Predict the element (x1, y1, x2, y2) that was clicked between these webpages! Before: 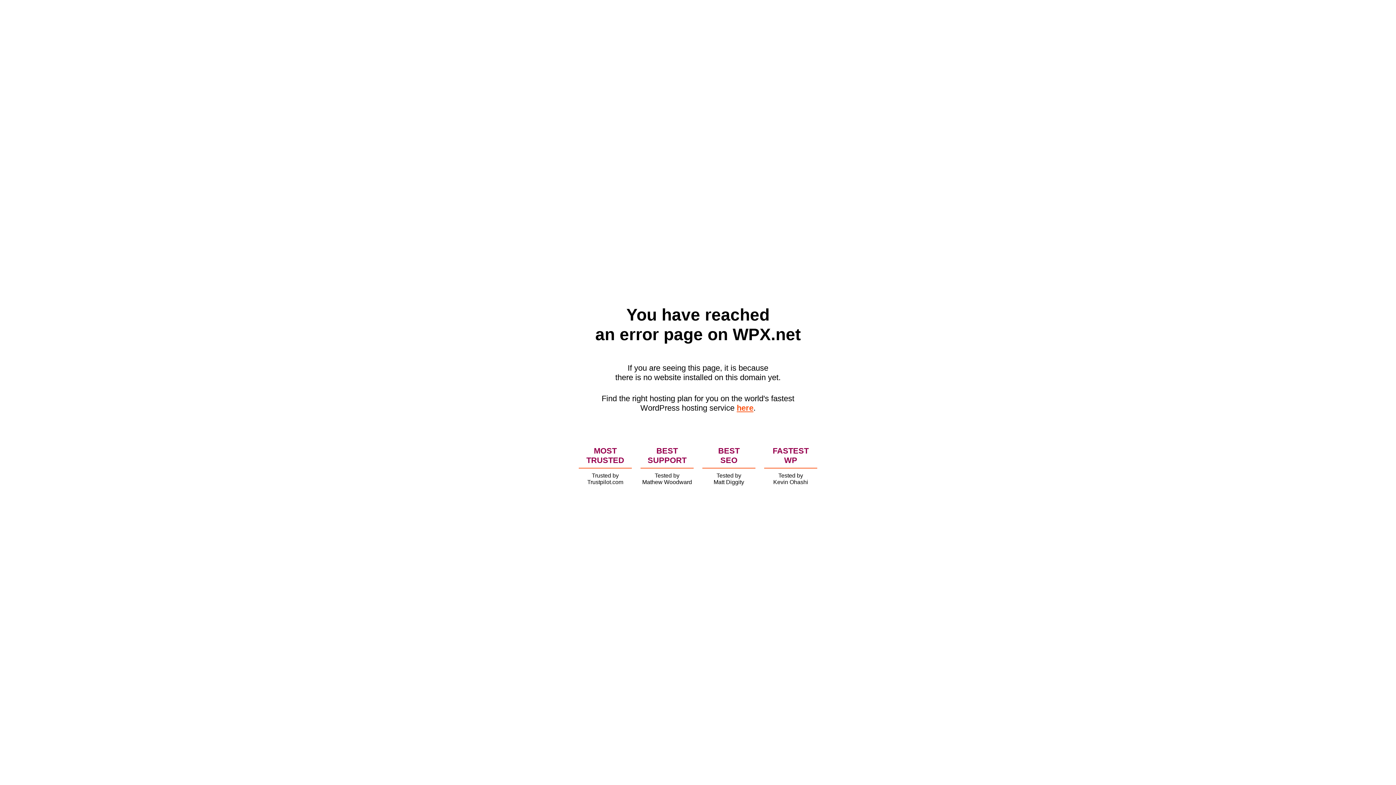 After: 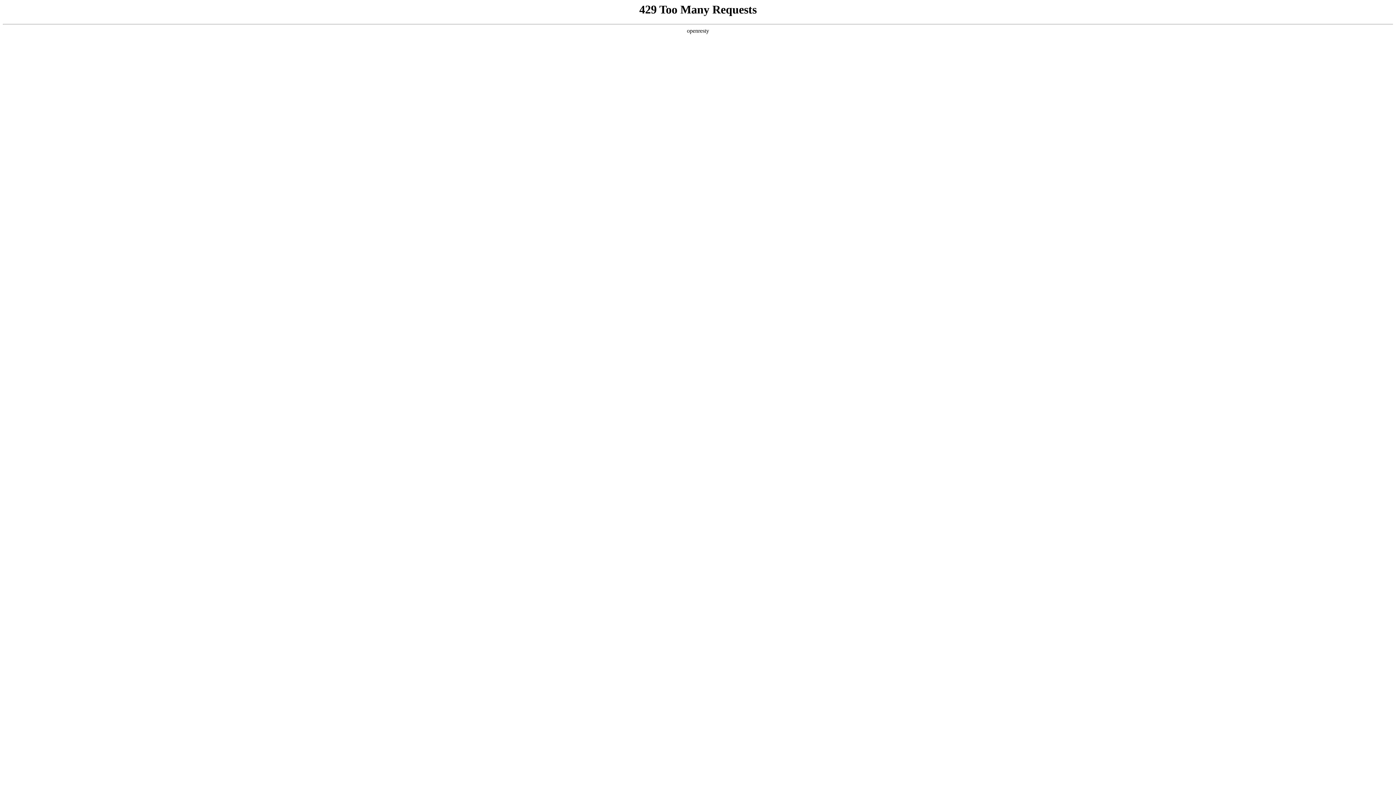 Action: label: here bbox: (736, 403, 753, 412)